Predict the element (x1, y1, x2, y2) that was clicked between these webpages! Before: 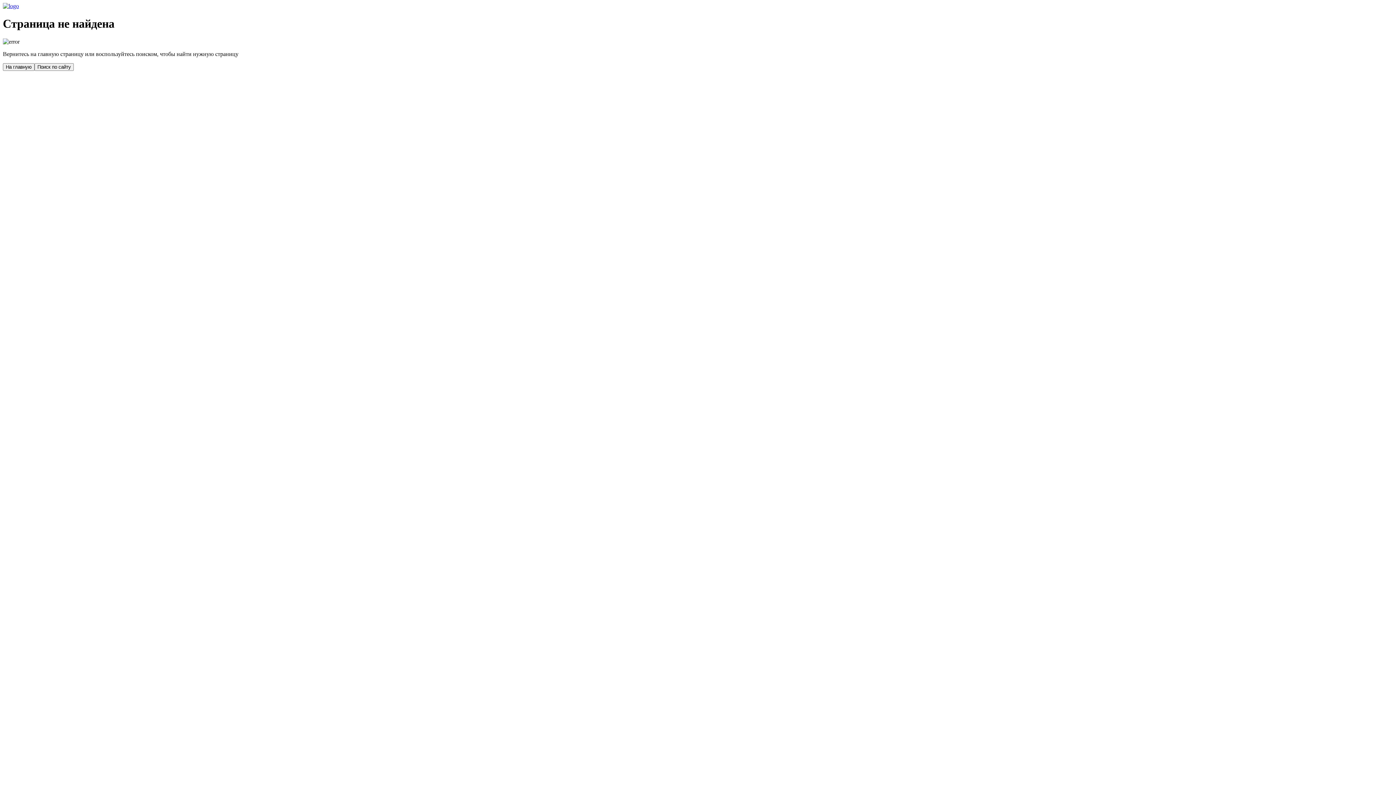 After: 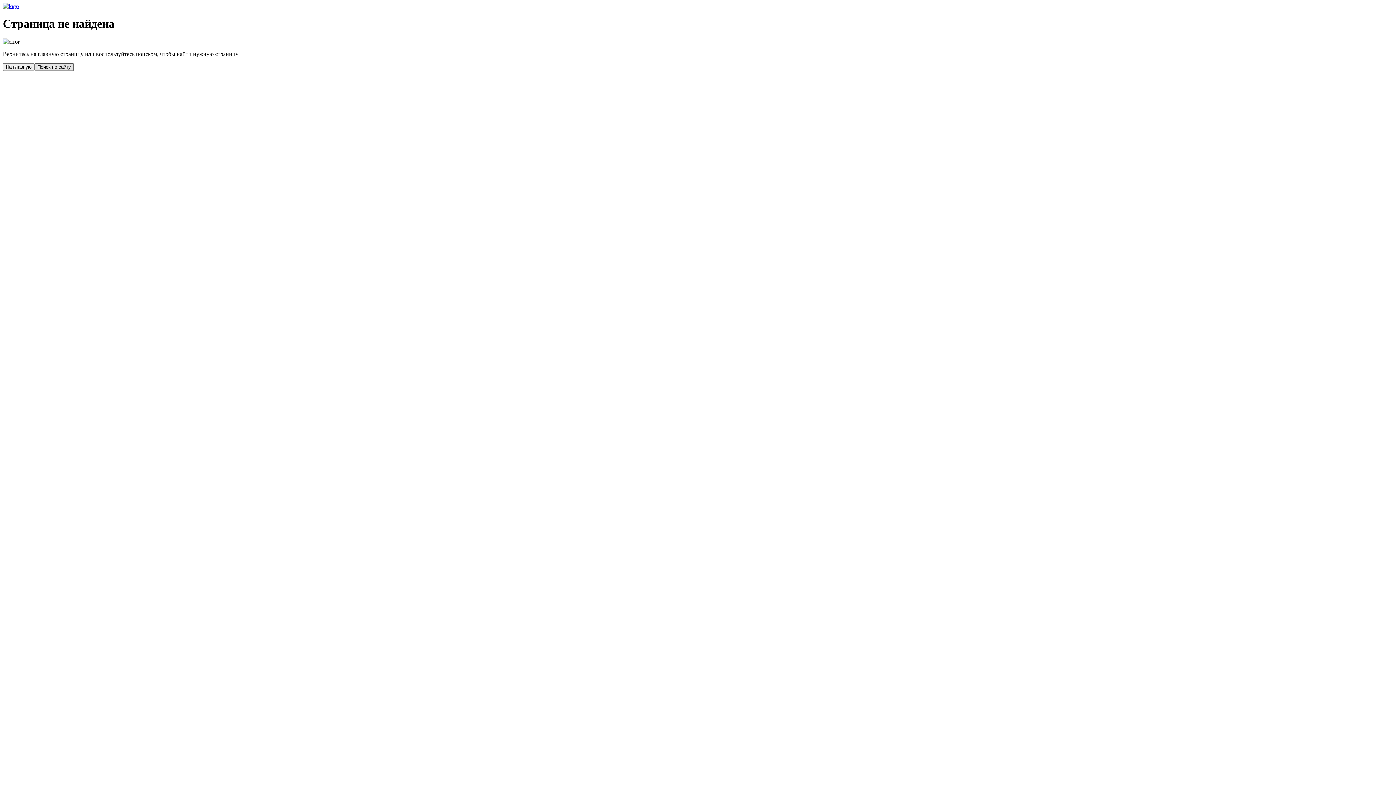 Action: bbox: (34, 63, 73, 70) label: Поиск по сайту